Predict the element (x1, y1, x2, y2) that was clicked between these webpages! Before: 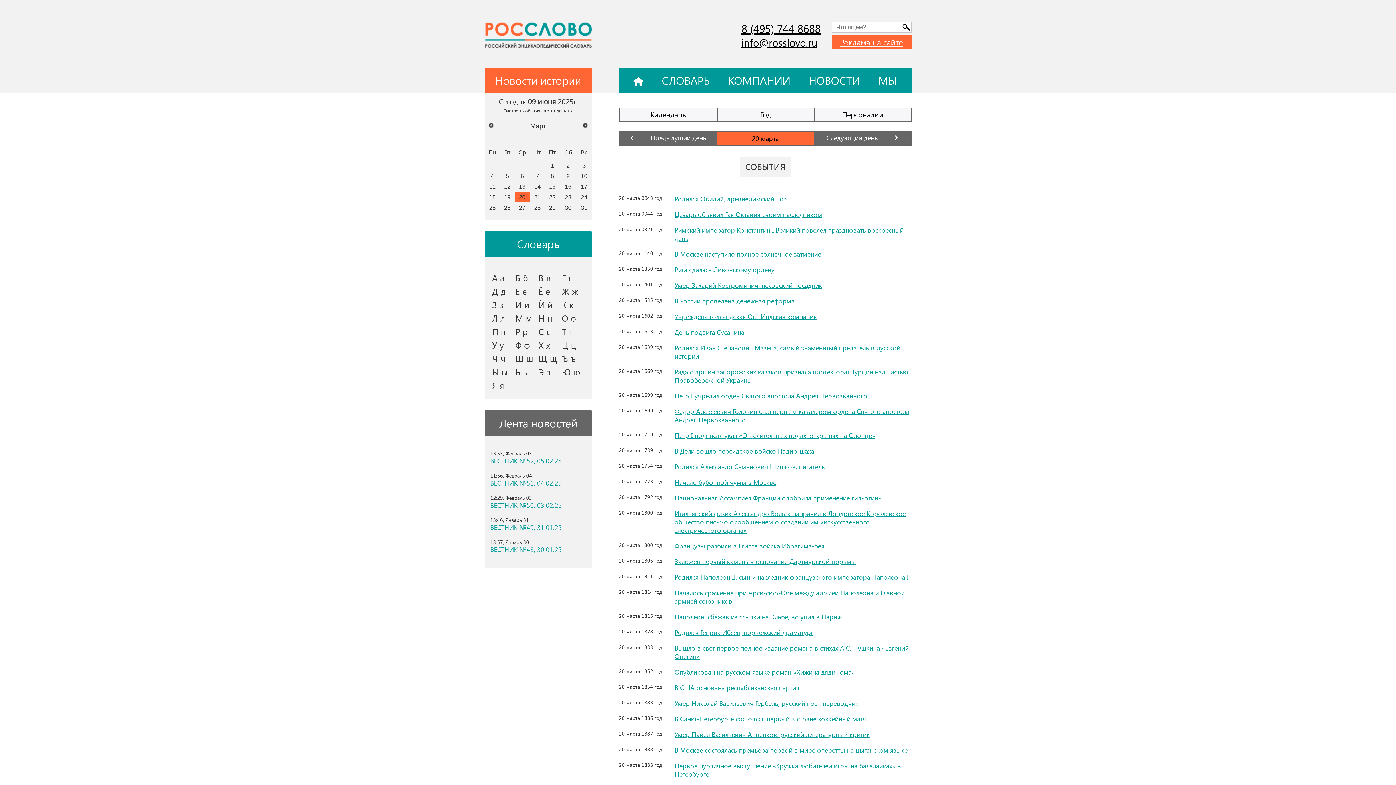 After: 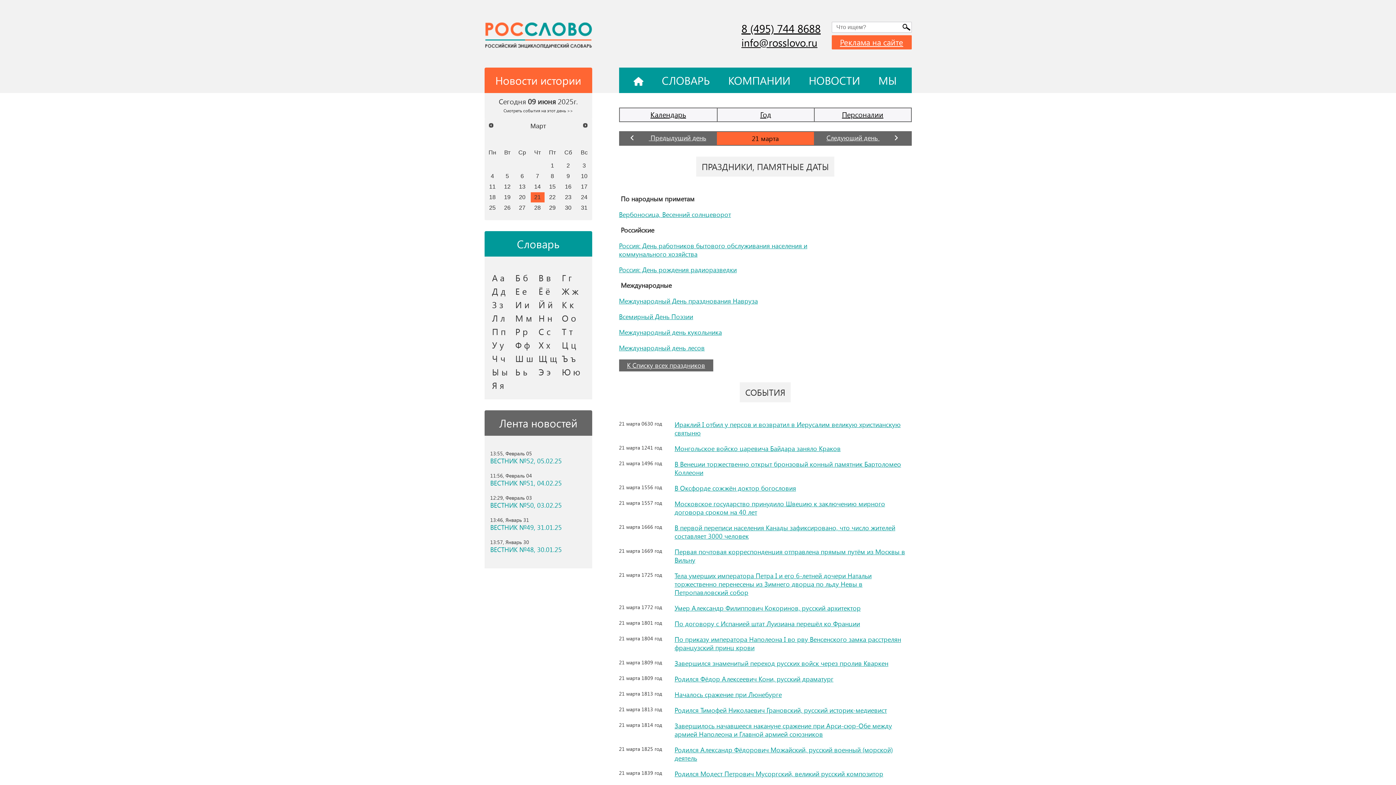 Action: bbox: (530, 192, 544, 202) label: 21